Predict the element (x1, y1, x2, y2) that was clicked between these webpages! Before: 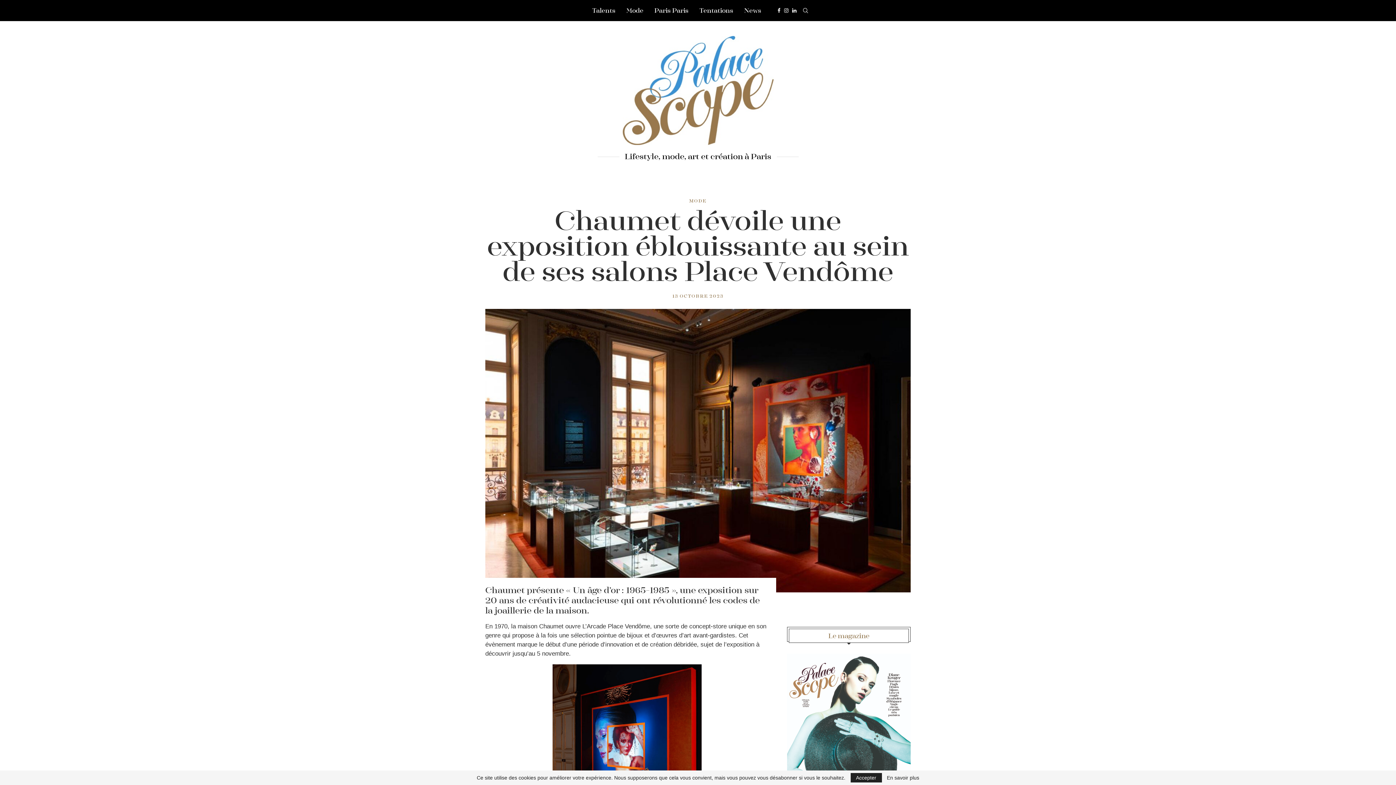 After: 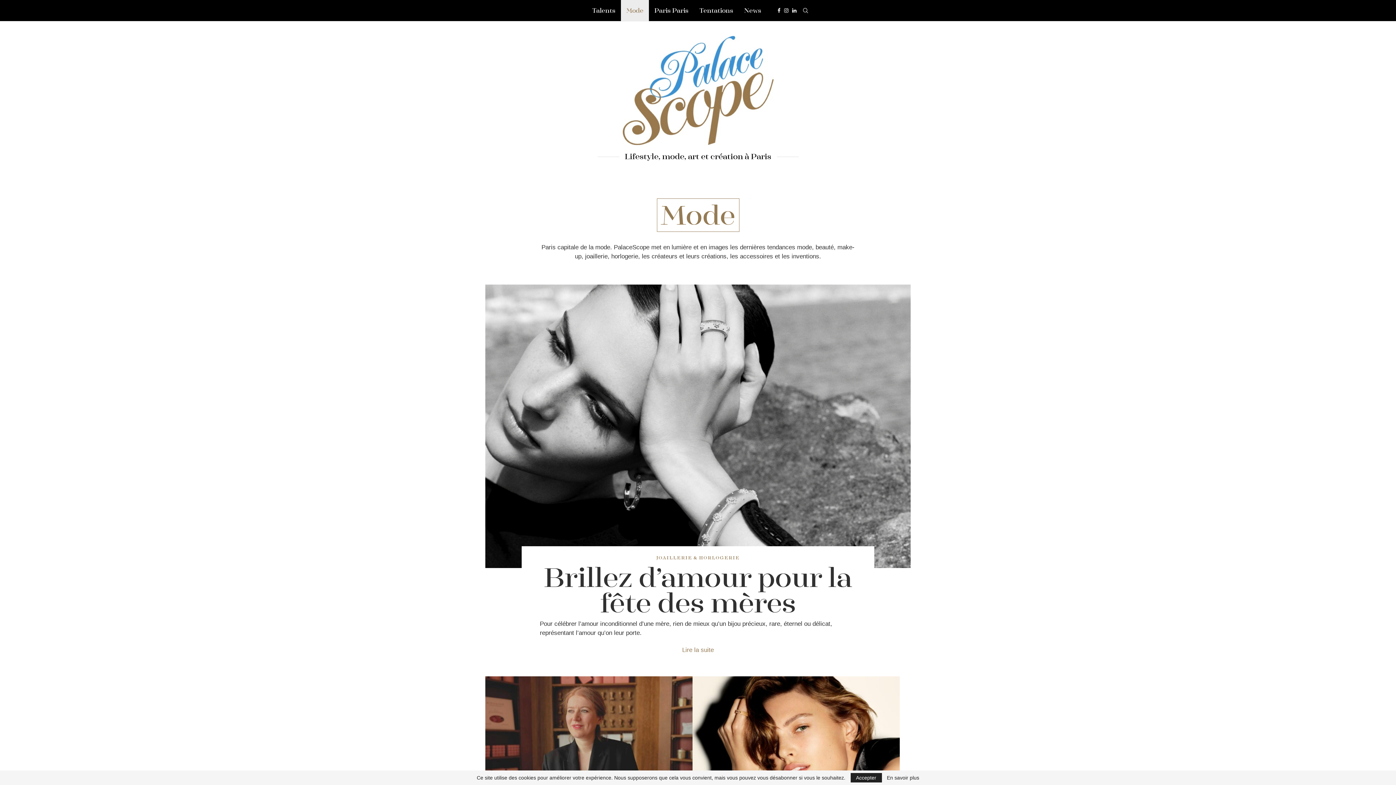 Action: bbox: (689, 198, 706, 203) label: MODE